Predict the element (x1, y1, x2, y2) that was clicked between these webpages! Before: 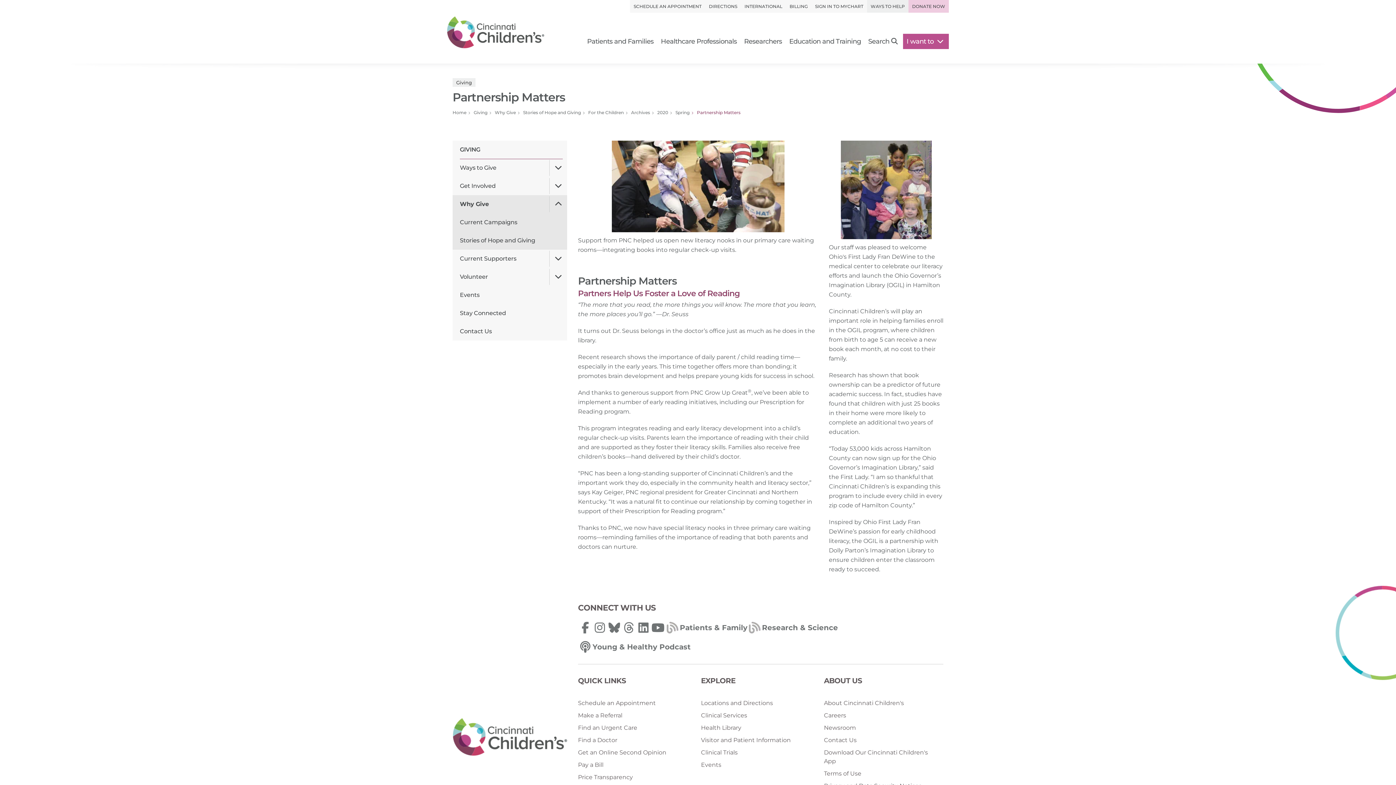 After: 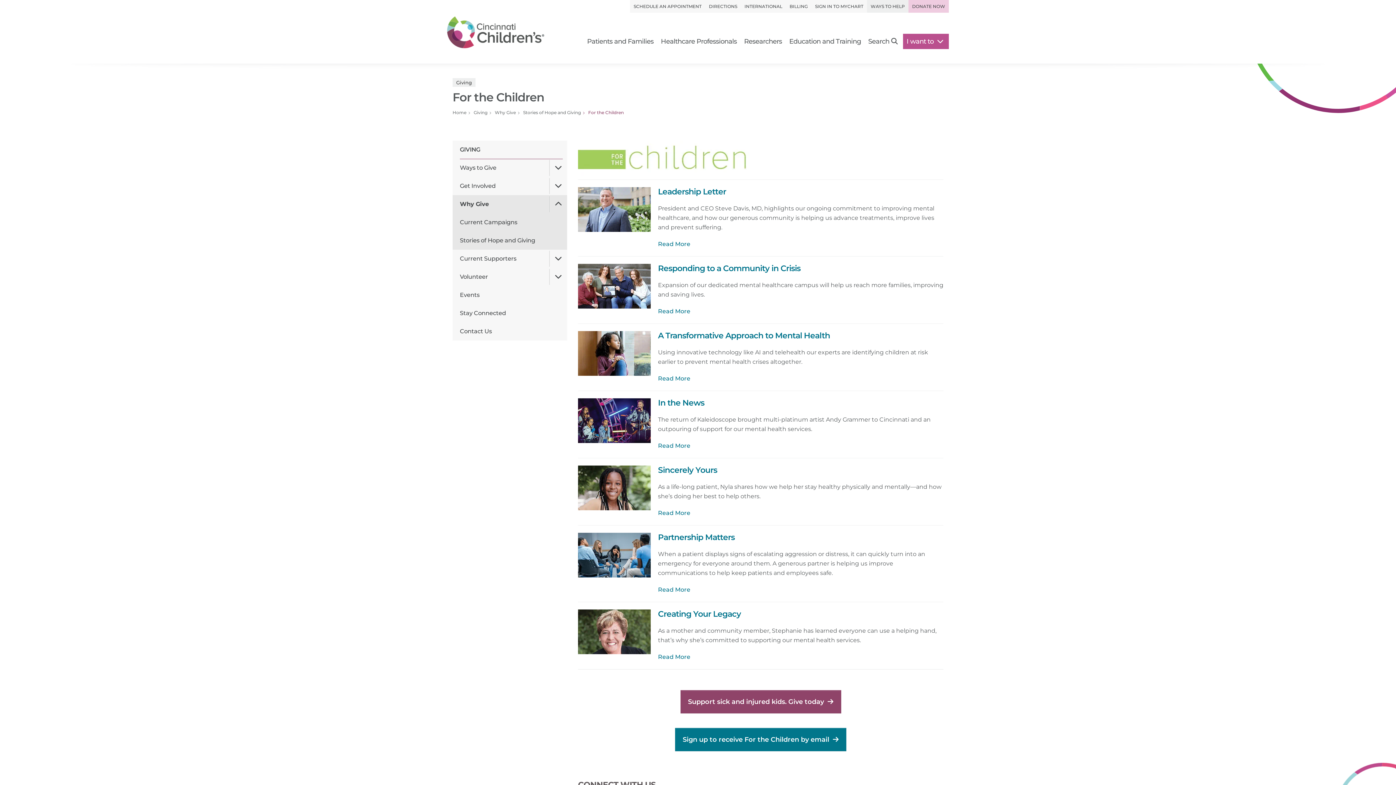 Action: label: For the Children bbox: (588, 109, 624, 115)